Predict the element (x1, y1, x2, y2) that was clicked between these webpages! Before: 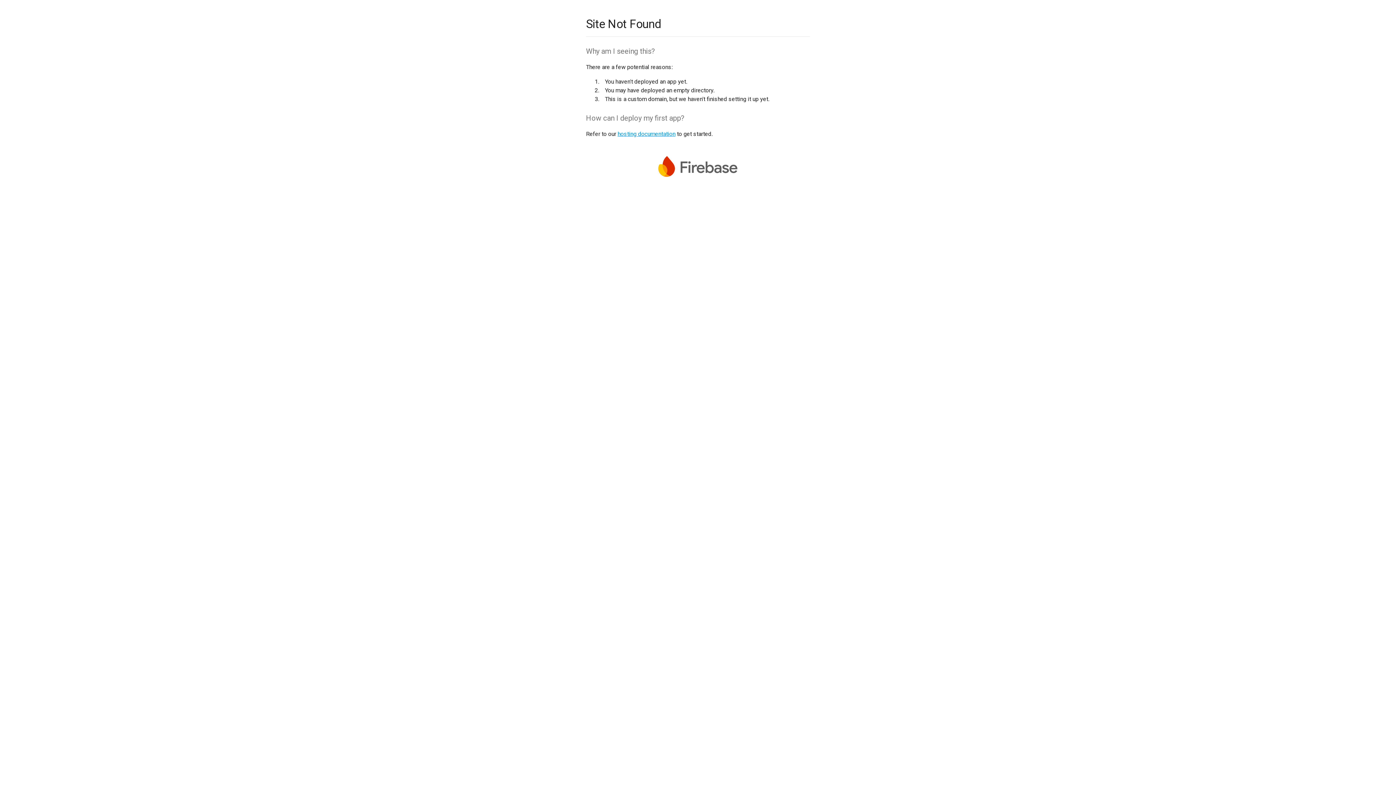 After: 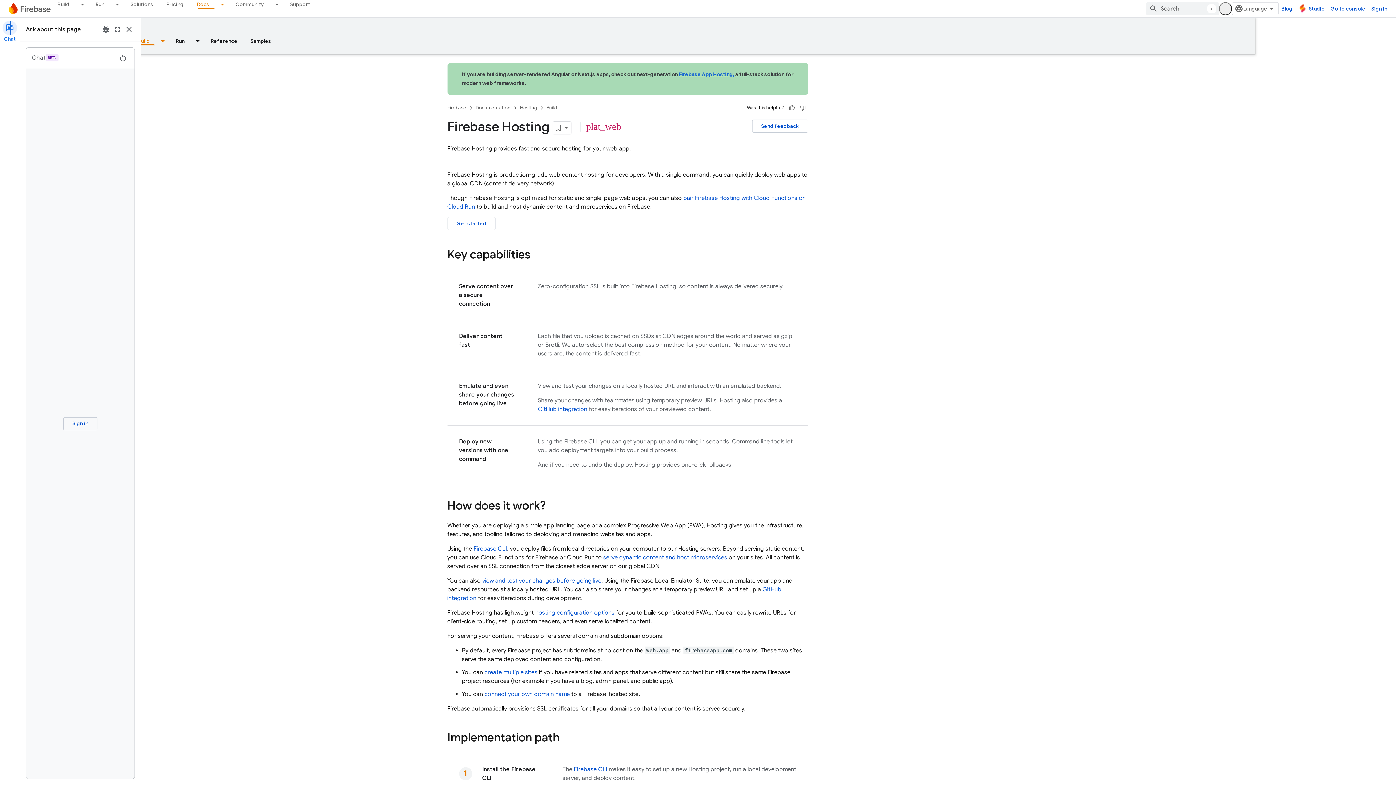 Action: bbox: (617, 130, 675, 137) label: hosting documentation